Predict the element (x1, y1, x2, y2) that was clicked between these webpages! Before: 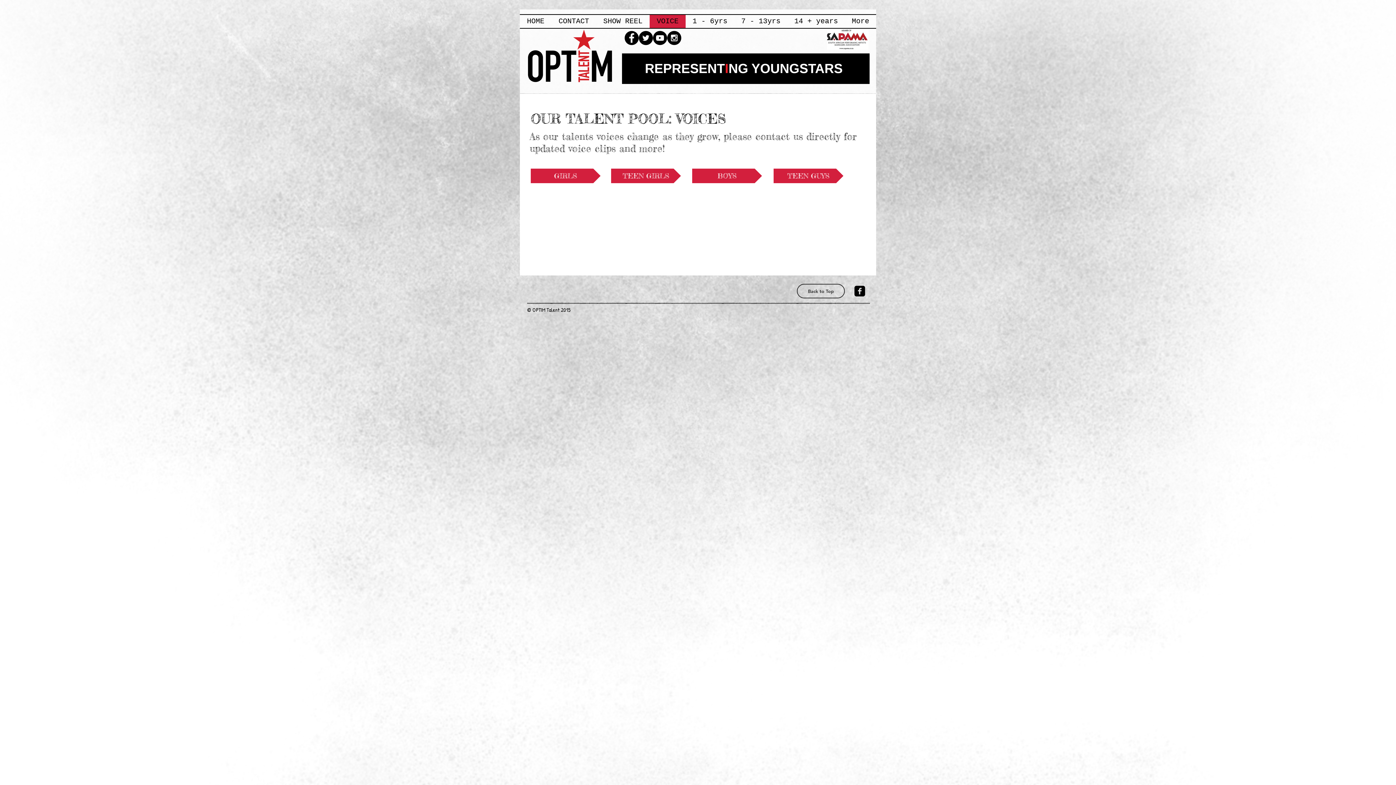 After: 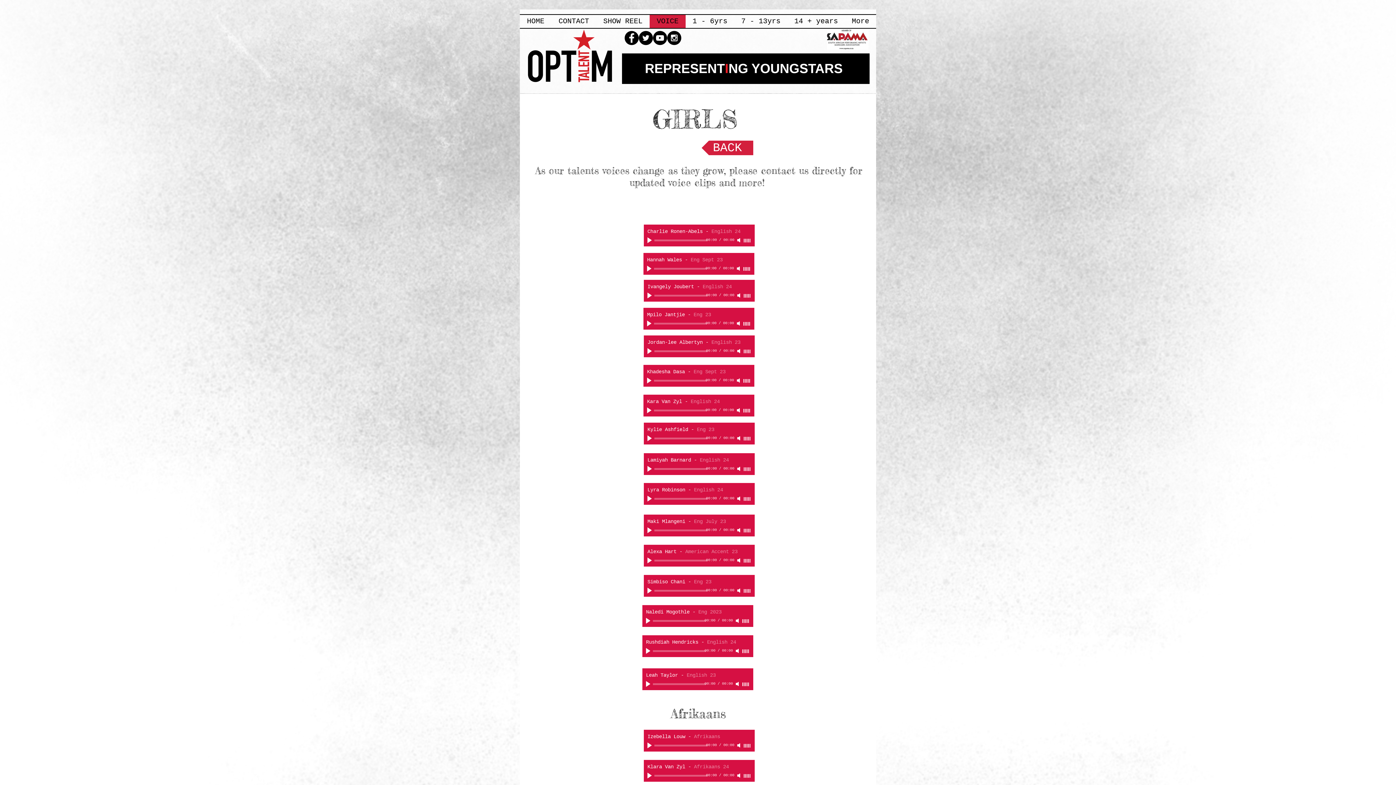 Action: bbox: (530, 168, 600, 183) label: GIRLS